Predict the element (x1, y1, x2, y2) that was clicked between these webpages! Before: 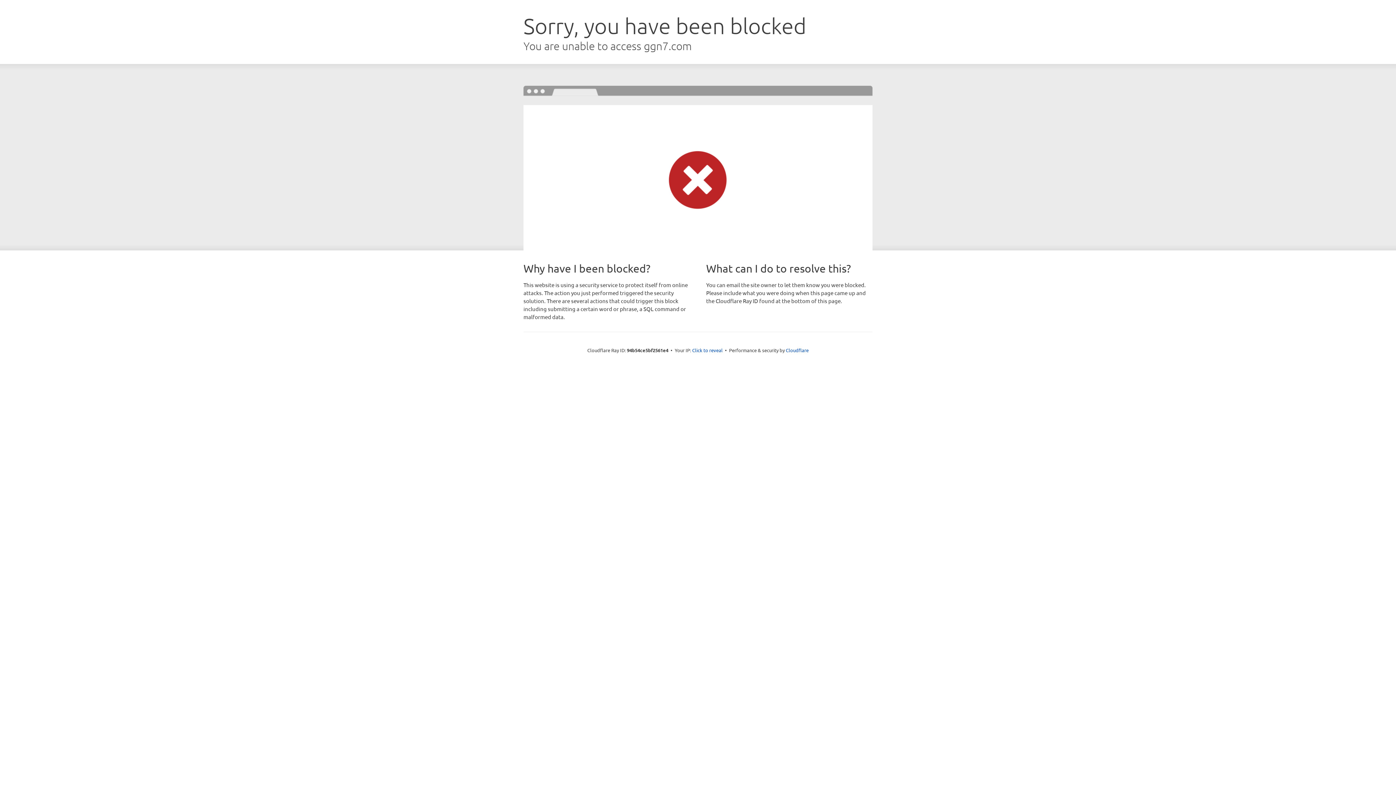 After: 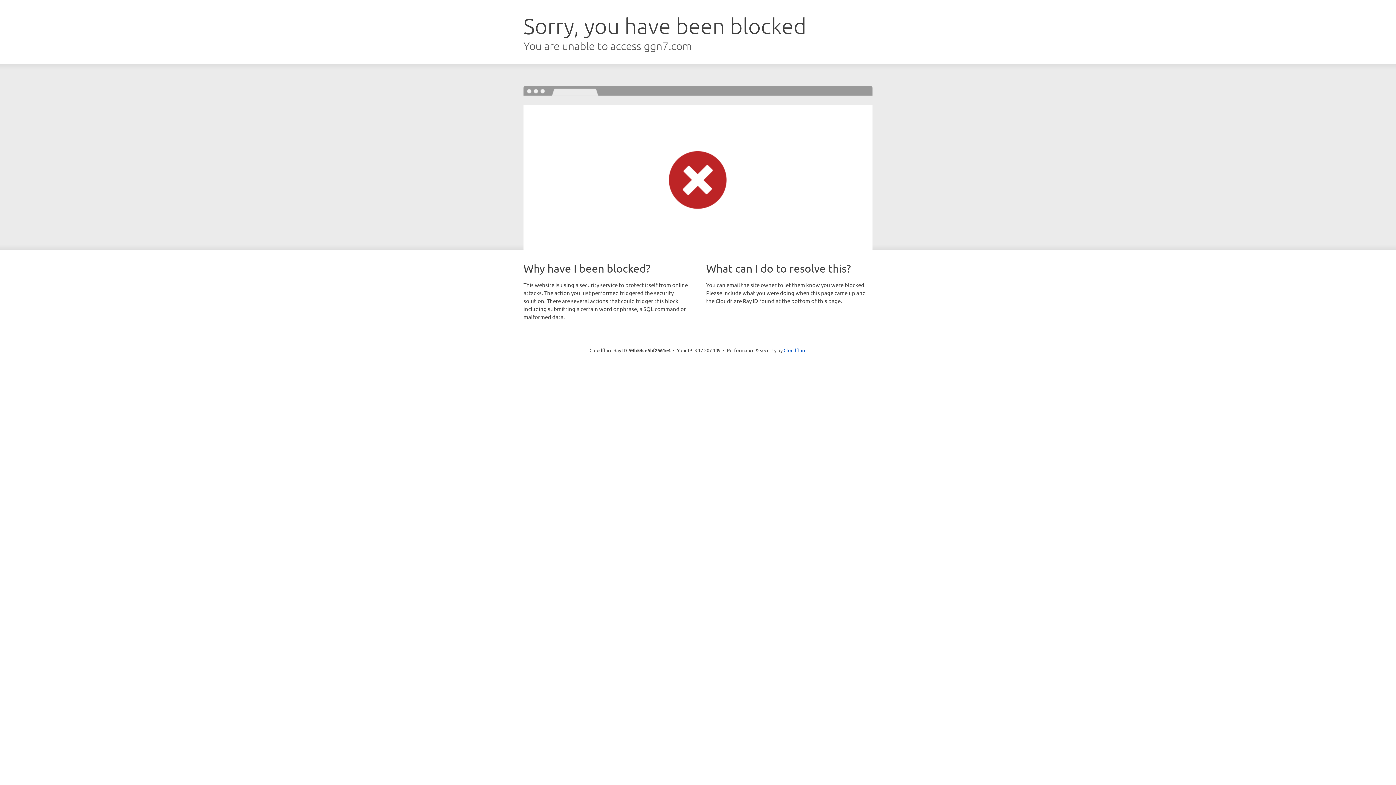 Action: label: Click to reveal bbox: (692, 346, 722, 353)